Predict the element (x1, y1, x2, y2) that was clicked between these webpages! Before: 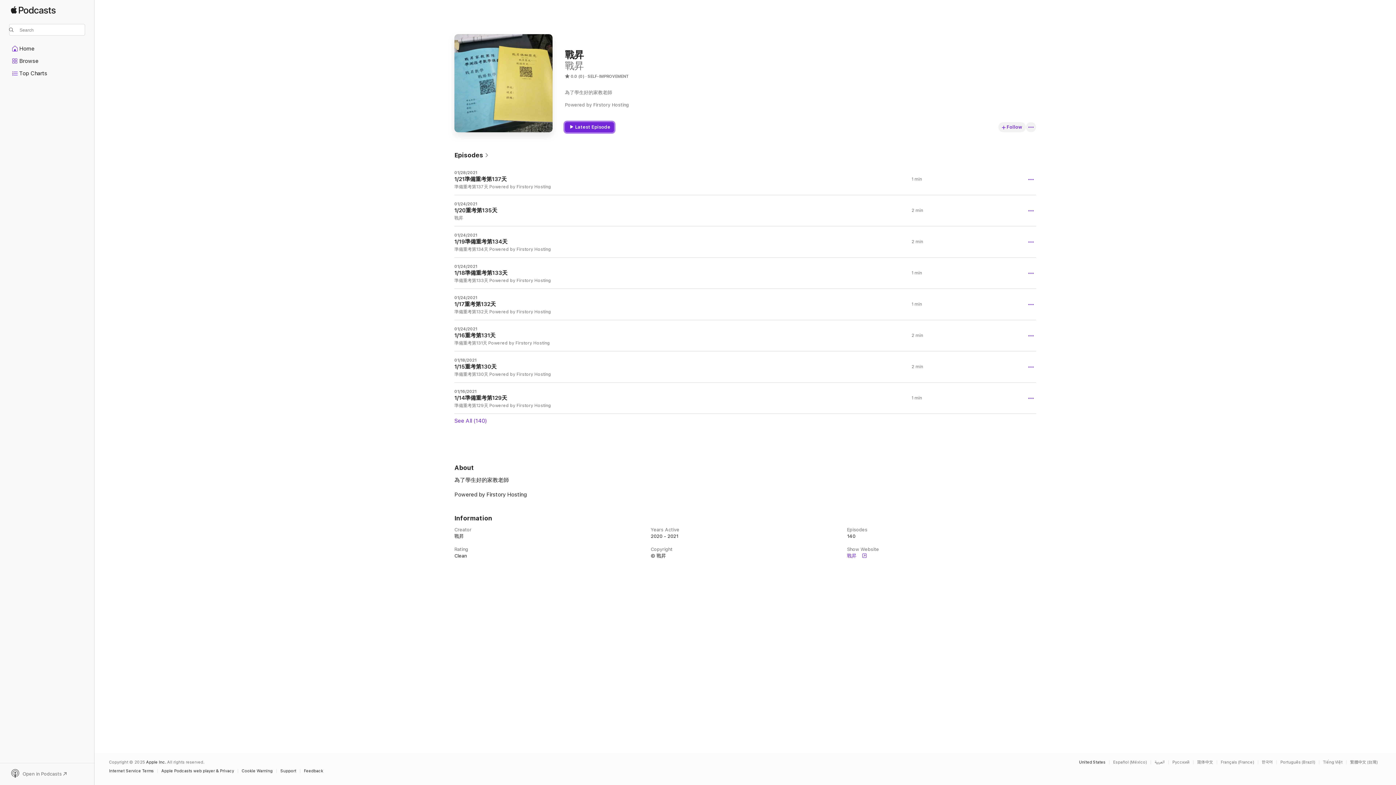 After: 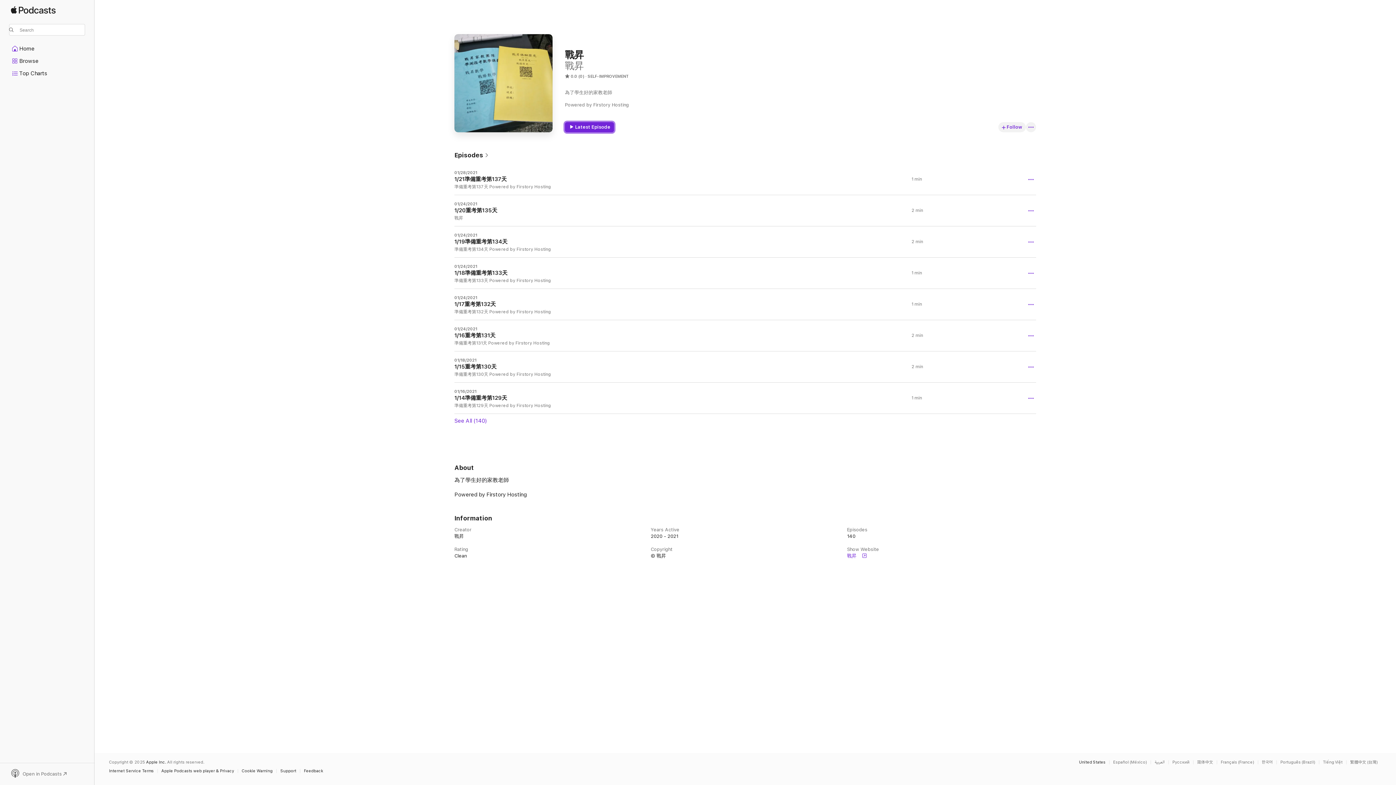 Action: label: Latest Episode bbox: (565, 122, 614, 132)